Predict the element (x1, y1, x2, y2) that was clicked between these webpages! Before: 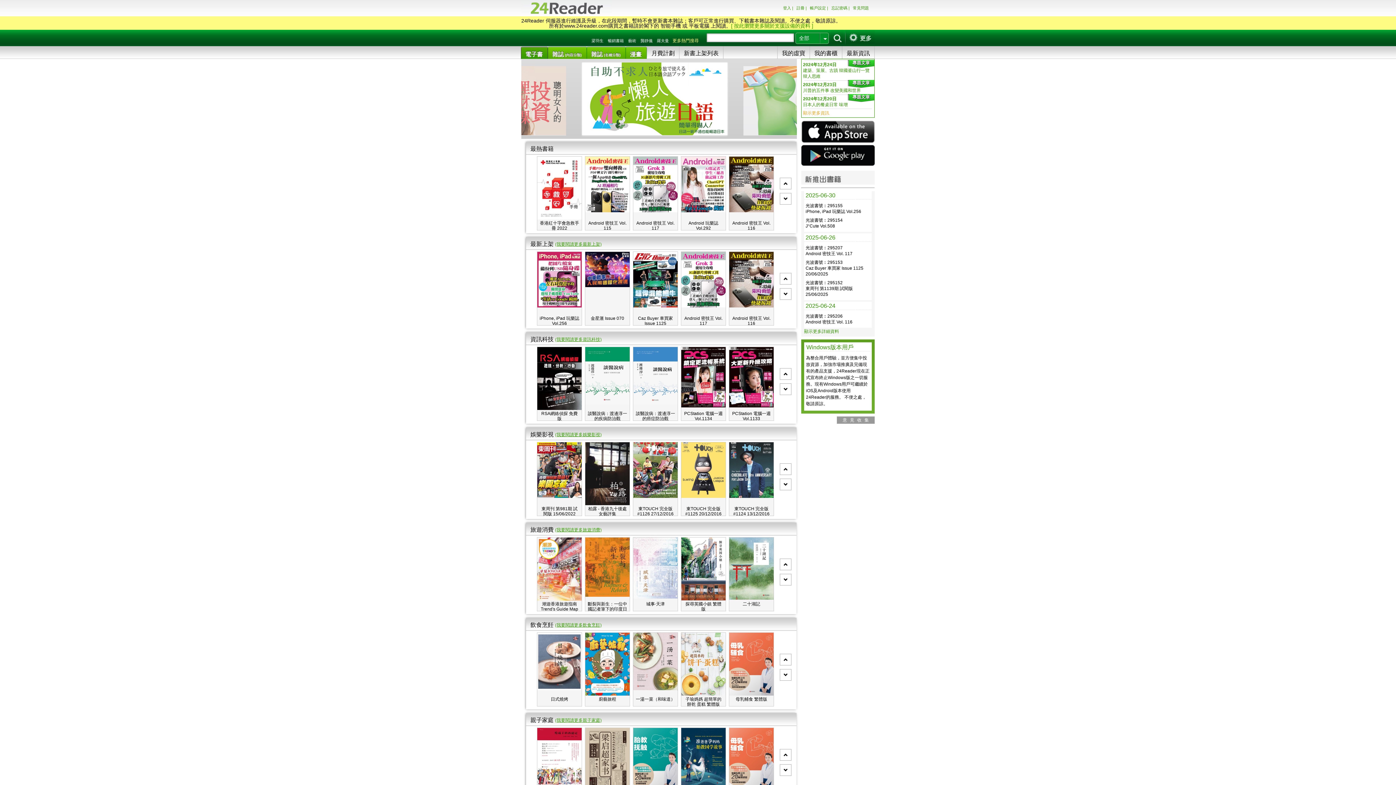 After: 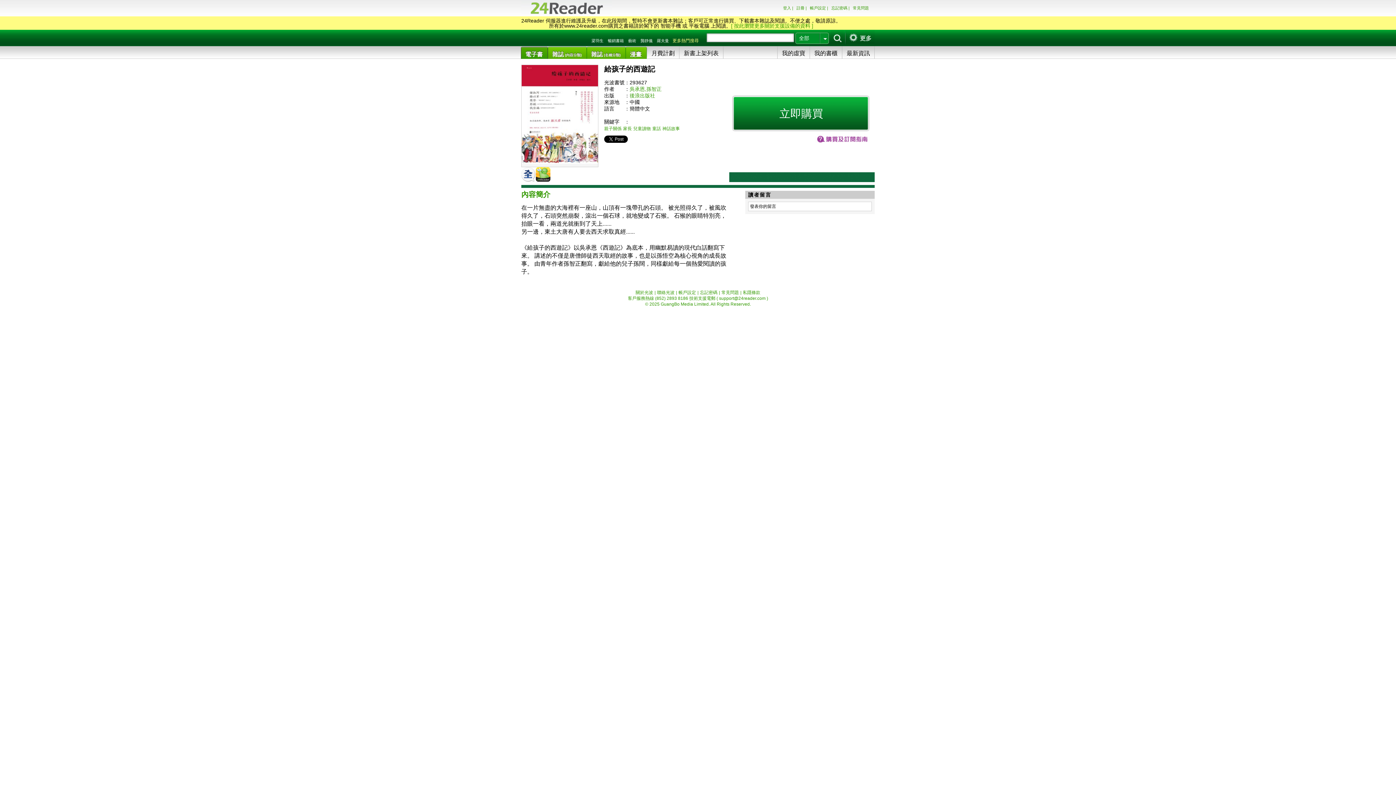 Action: label: 給孩子的西遊記 bbox: (537, 728, 581, 805)